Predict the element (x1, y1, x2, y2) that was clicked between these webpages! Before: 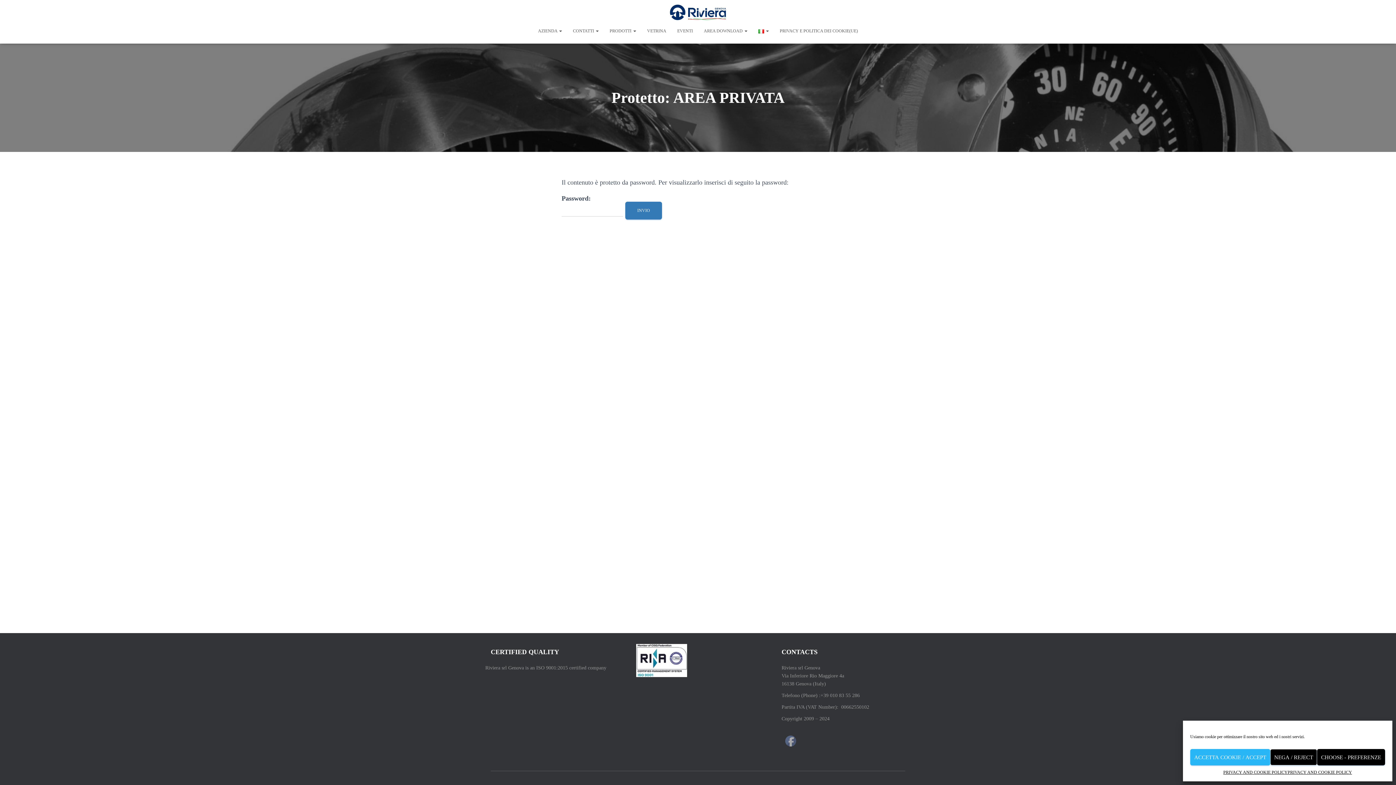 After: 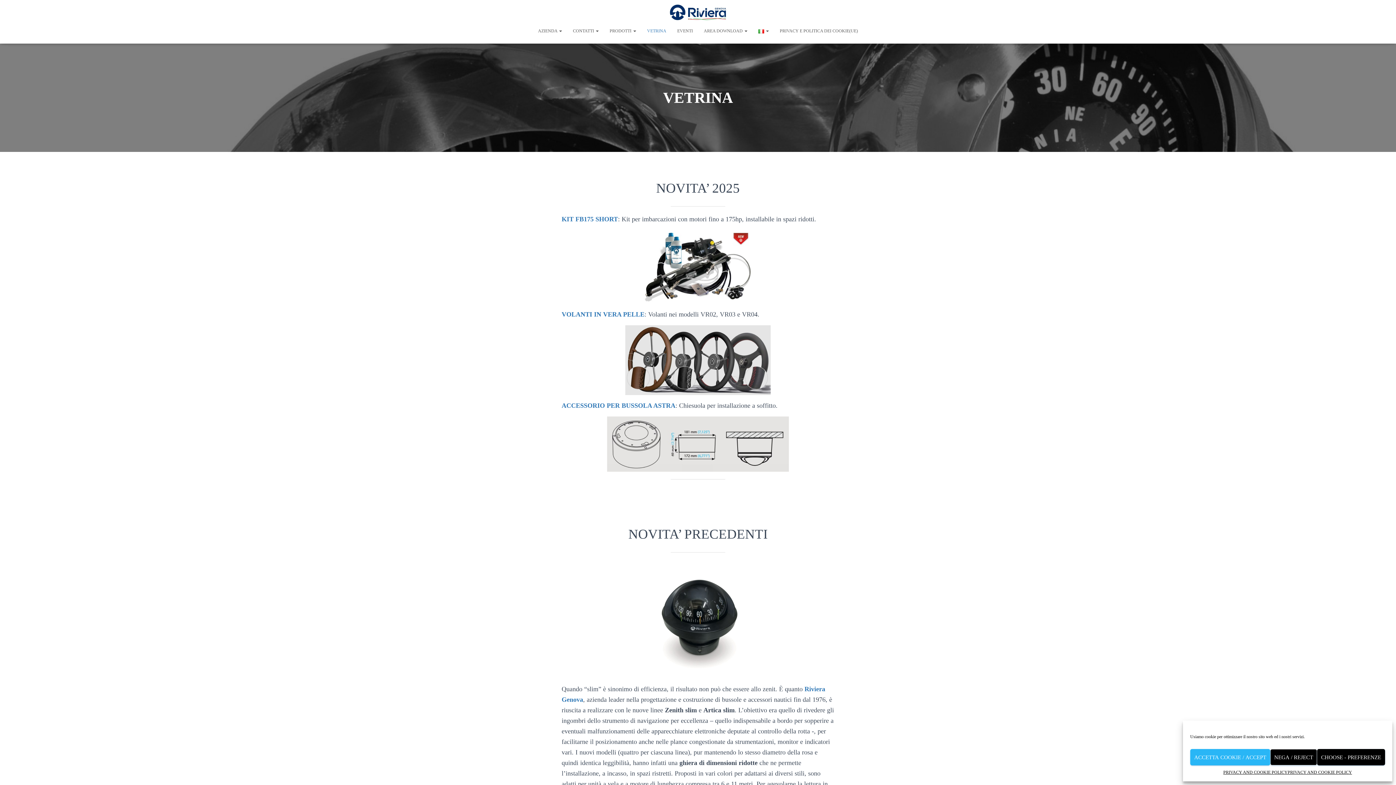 Action: label: VETRINA bbox: (641, 21, 672, 39)